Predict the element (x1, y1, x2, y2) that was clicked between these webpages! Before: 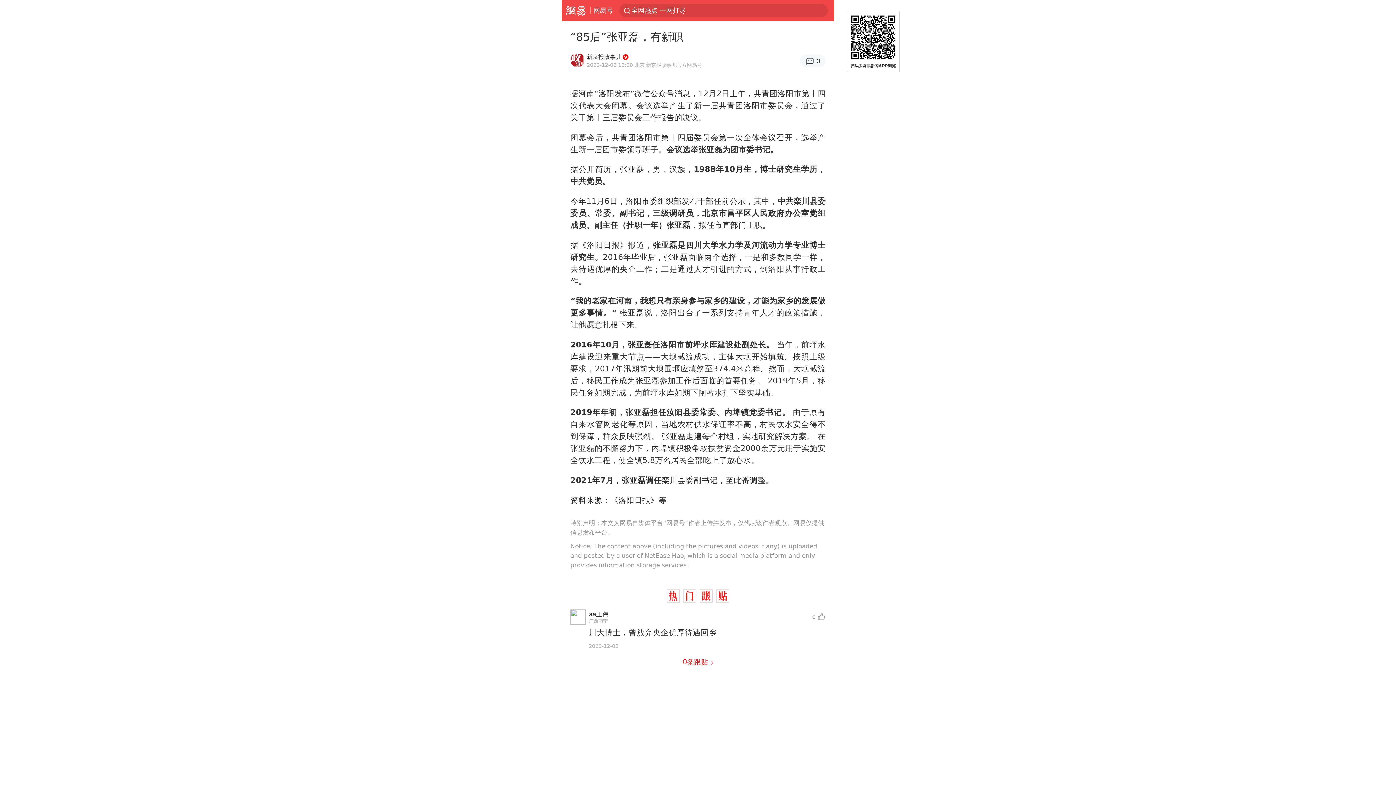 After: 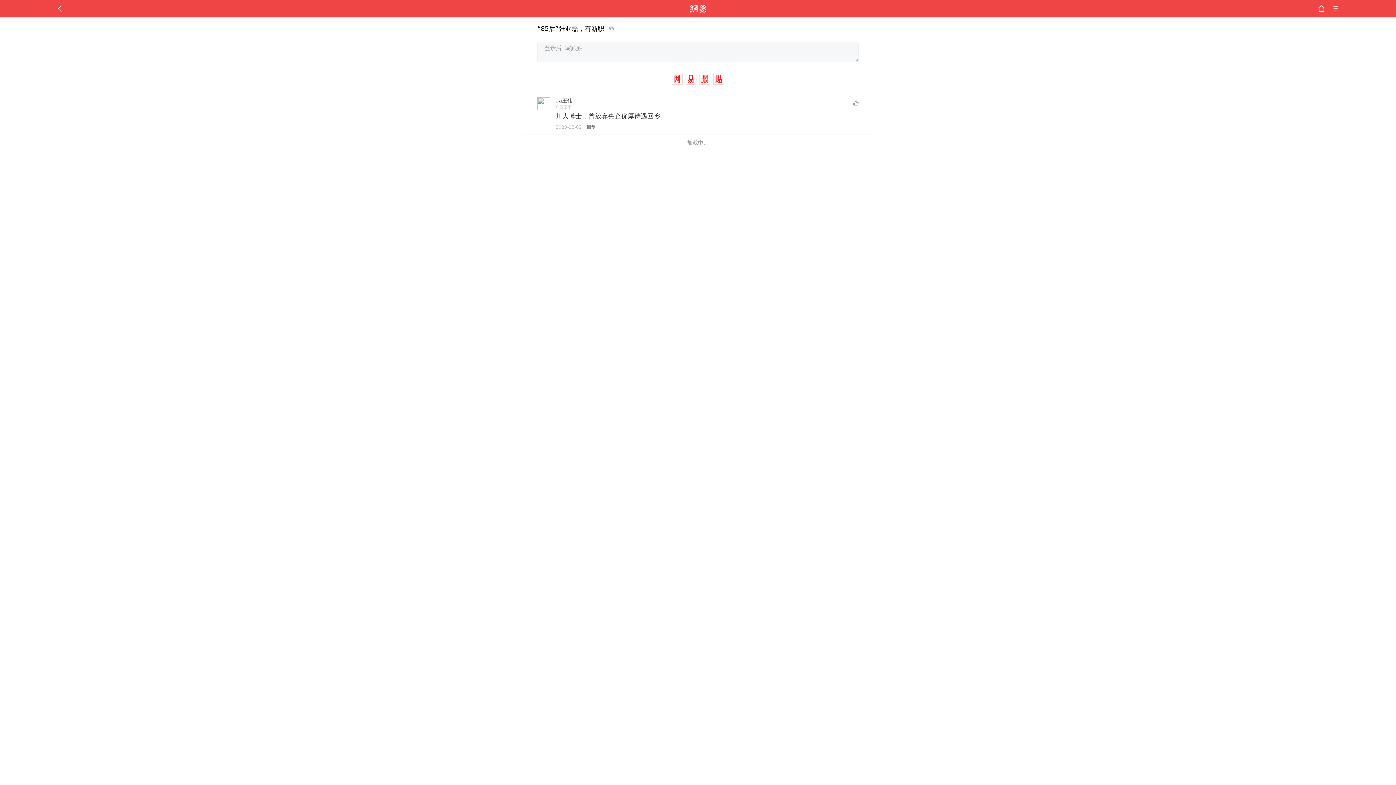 Action: bbox: (800, 54, 825, 67) label: 0